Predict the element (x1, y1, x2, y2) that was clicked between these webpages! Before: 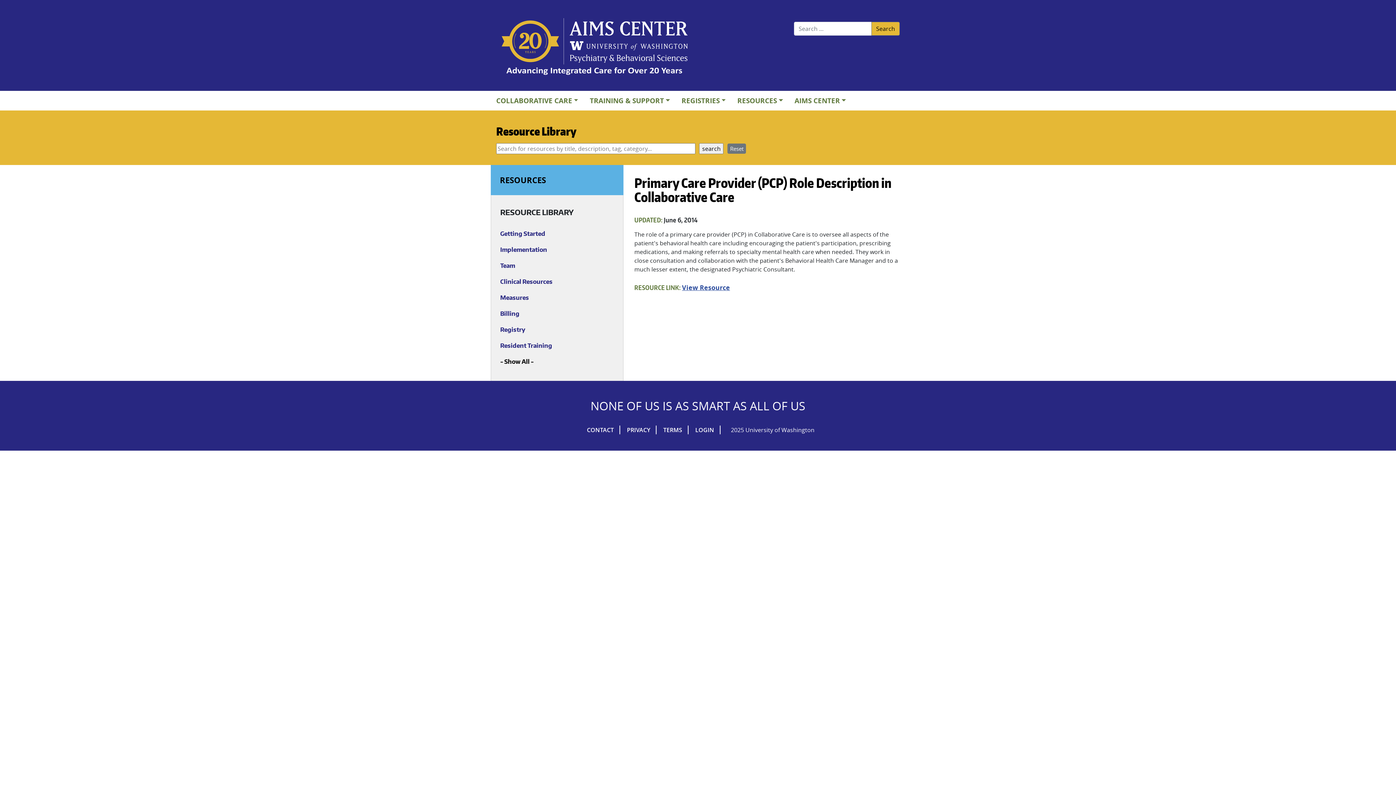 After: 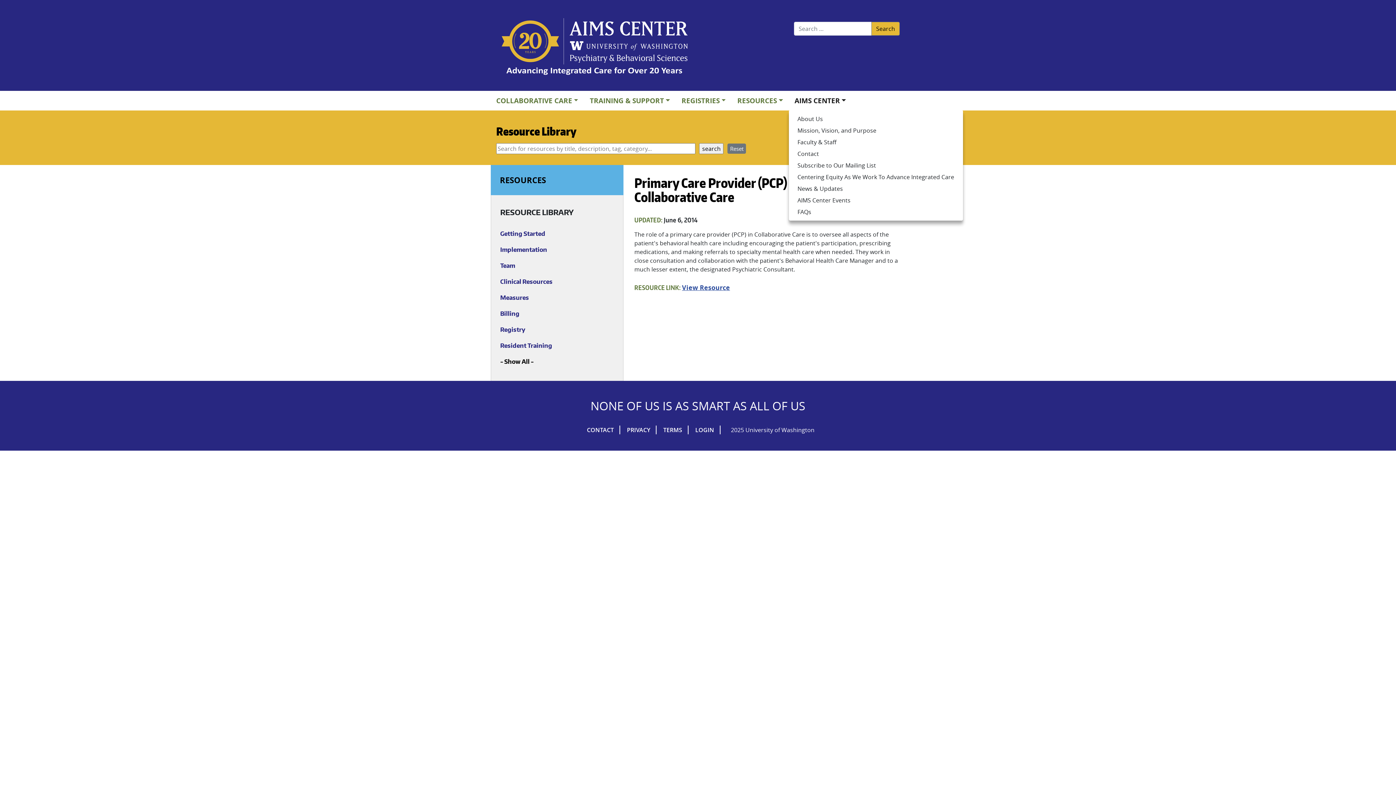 Action: bbox: (788, 90, 851, 110) label: AIMS CENTER